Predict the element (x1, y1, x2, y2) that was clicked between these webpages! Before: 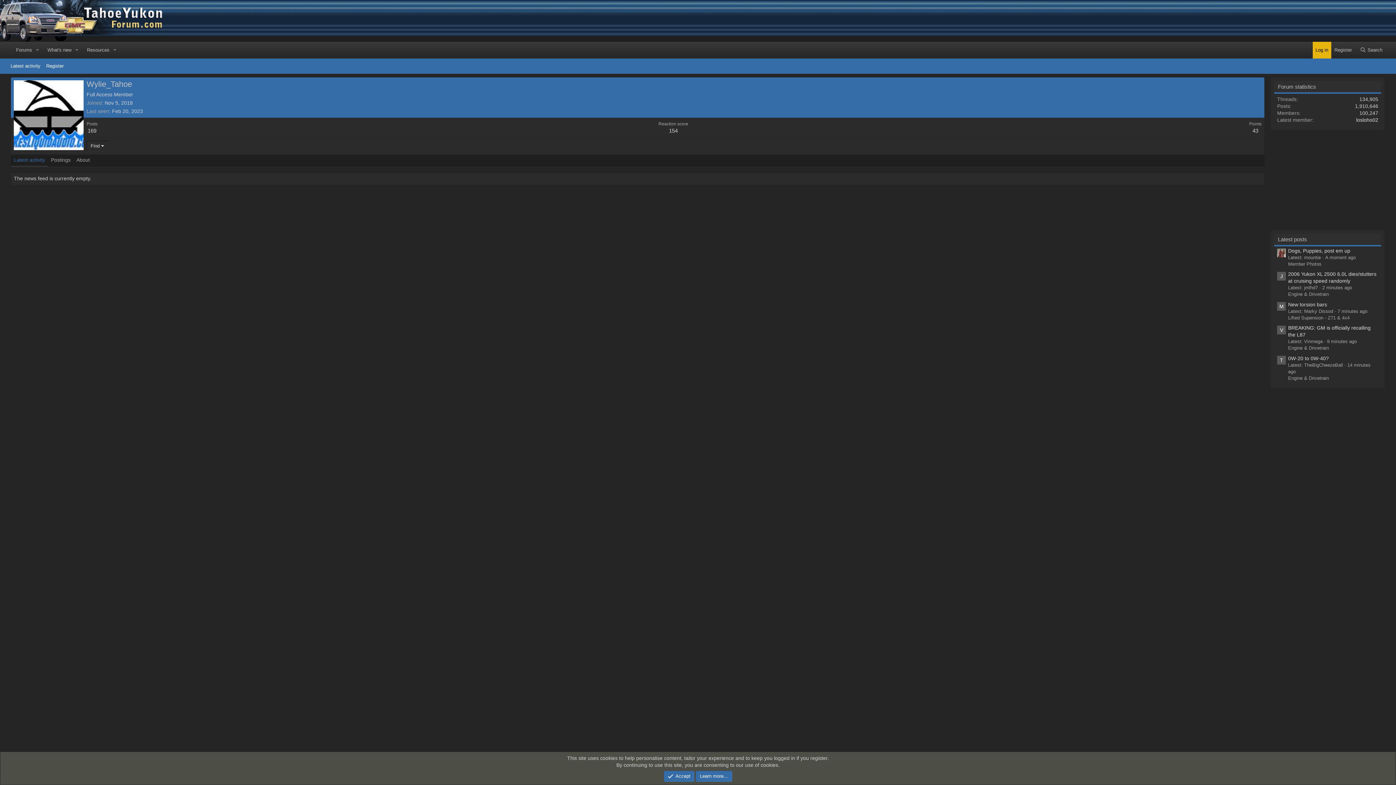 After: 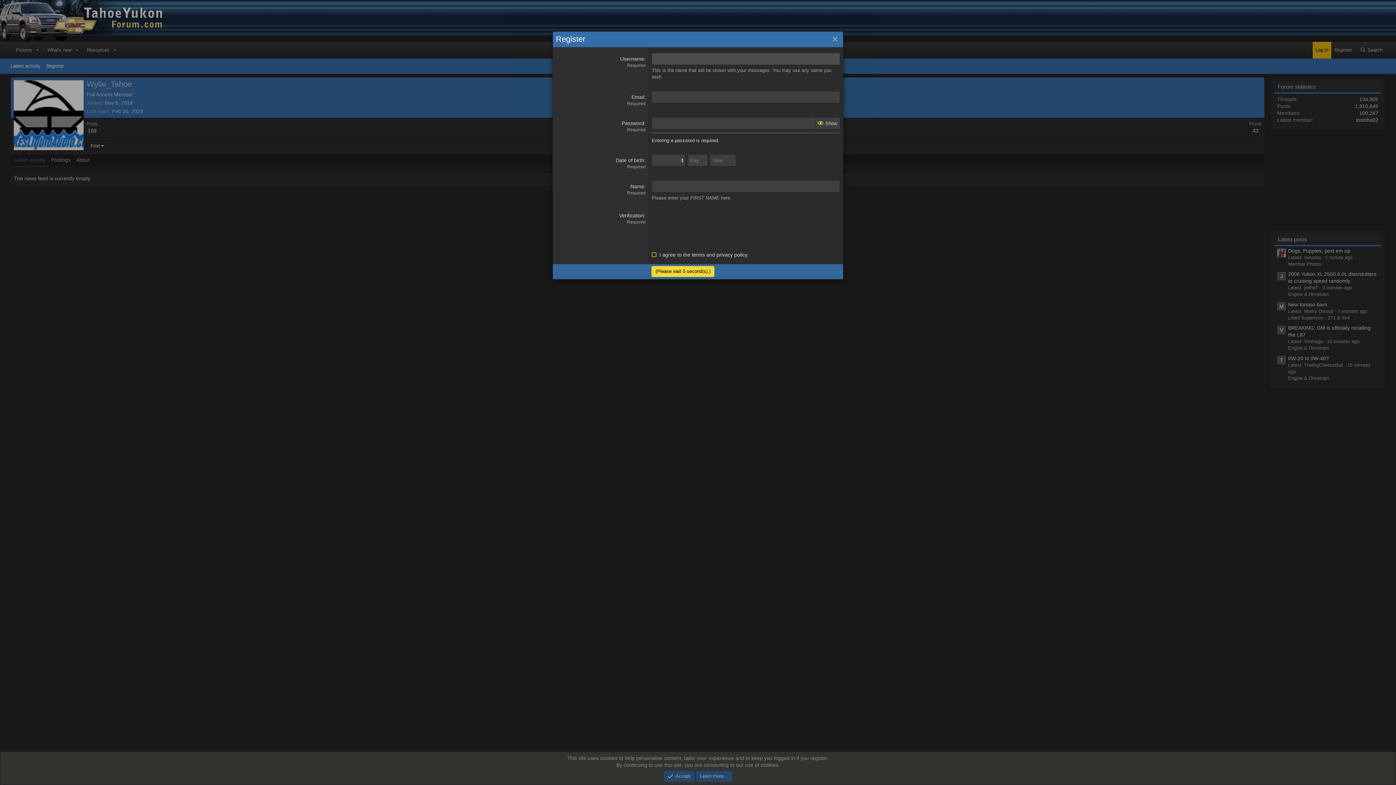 Action: bbox: (1331, 41, 1355, 58) label: Register